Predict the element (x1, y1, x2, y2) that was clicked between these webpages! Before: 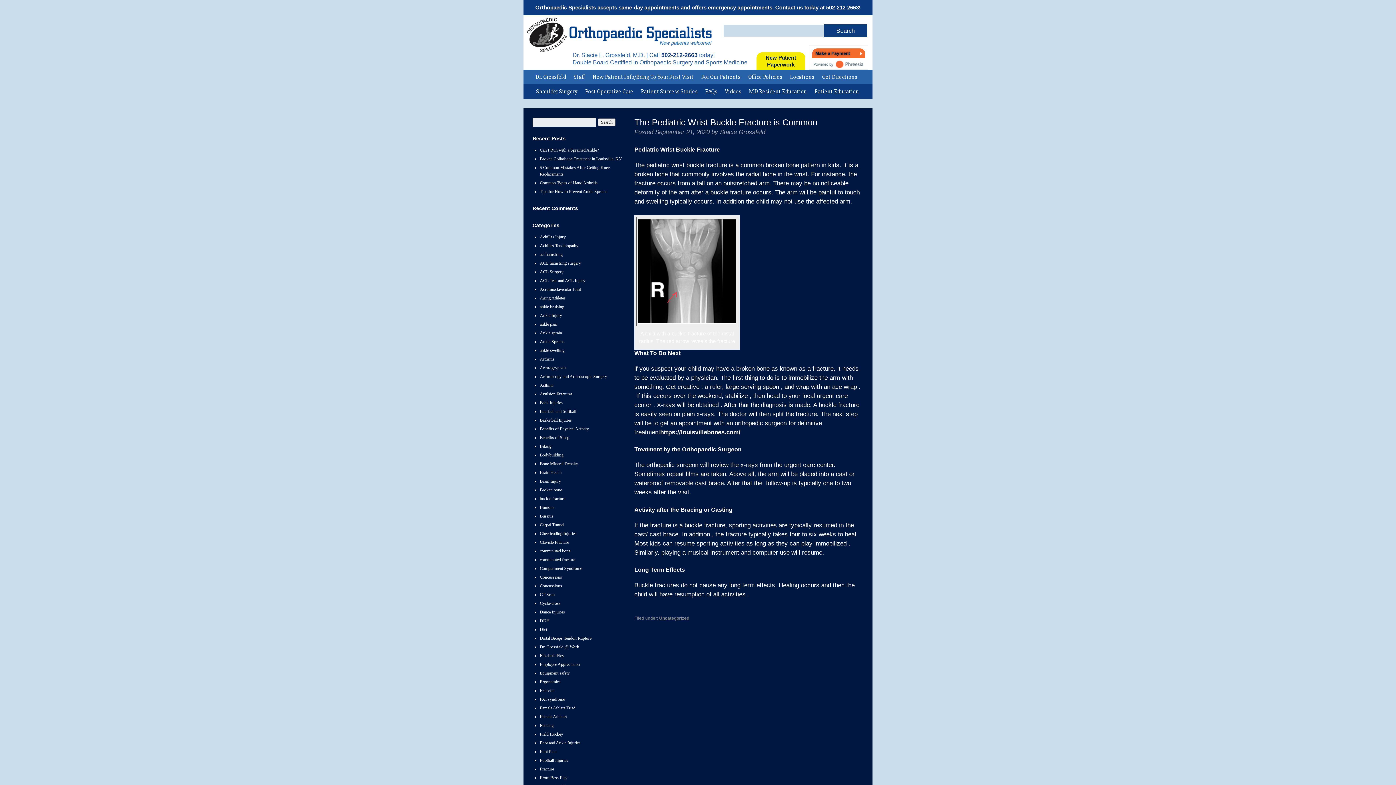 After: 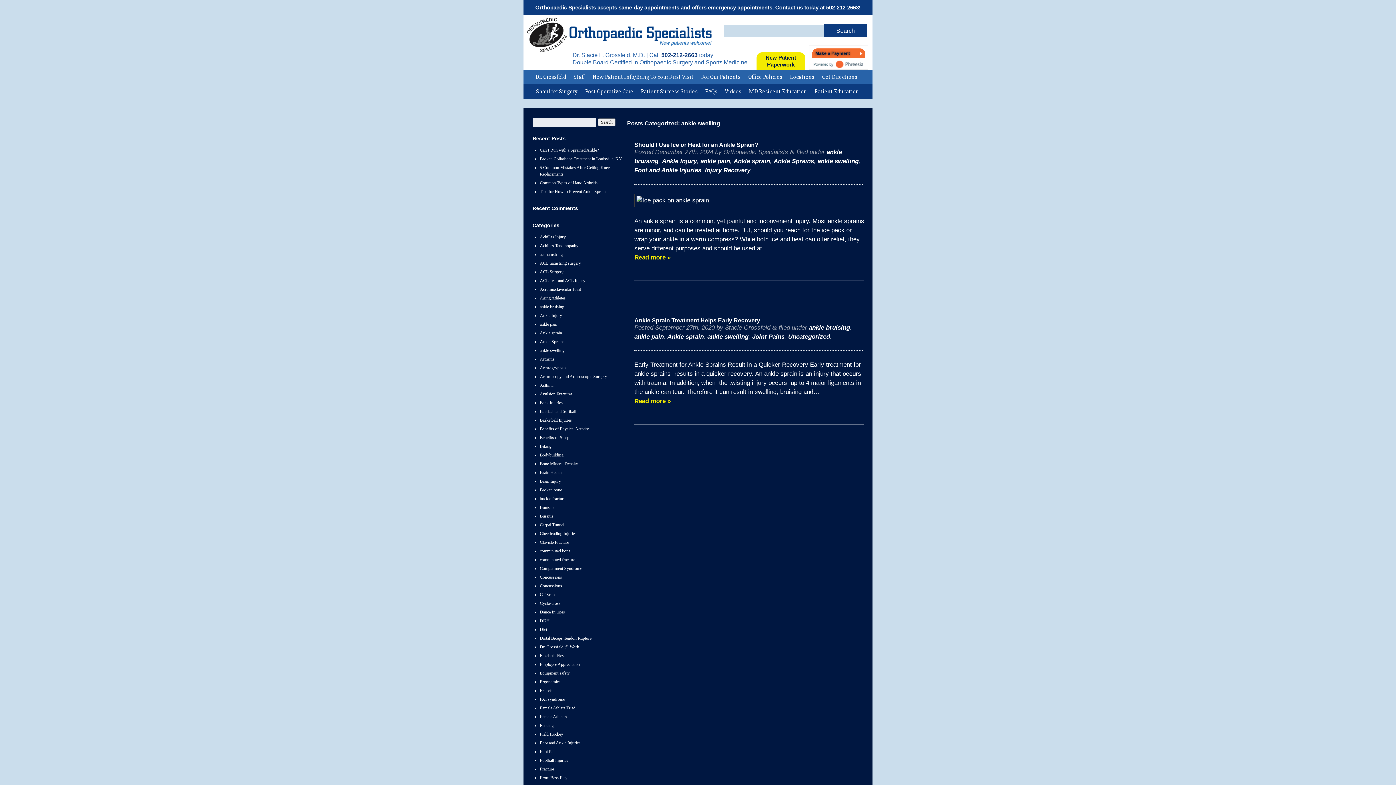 Action: bbox: (540, 348, 564, 353) label: ankle swelling